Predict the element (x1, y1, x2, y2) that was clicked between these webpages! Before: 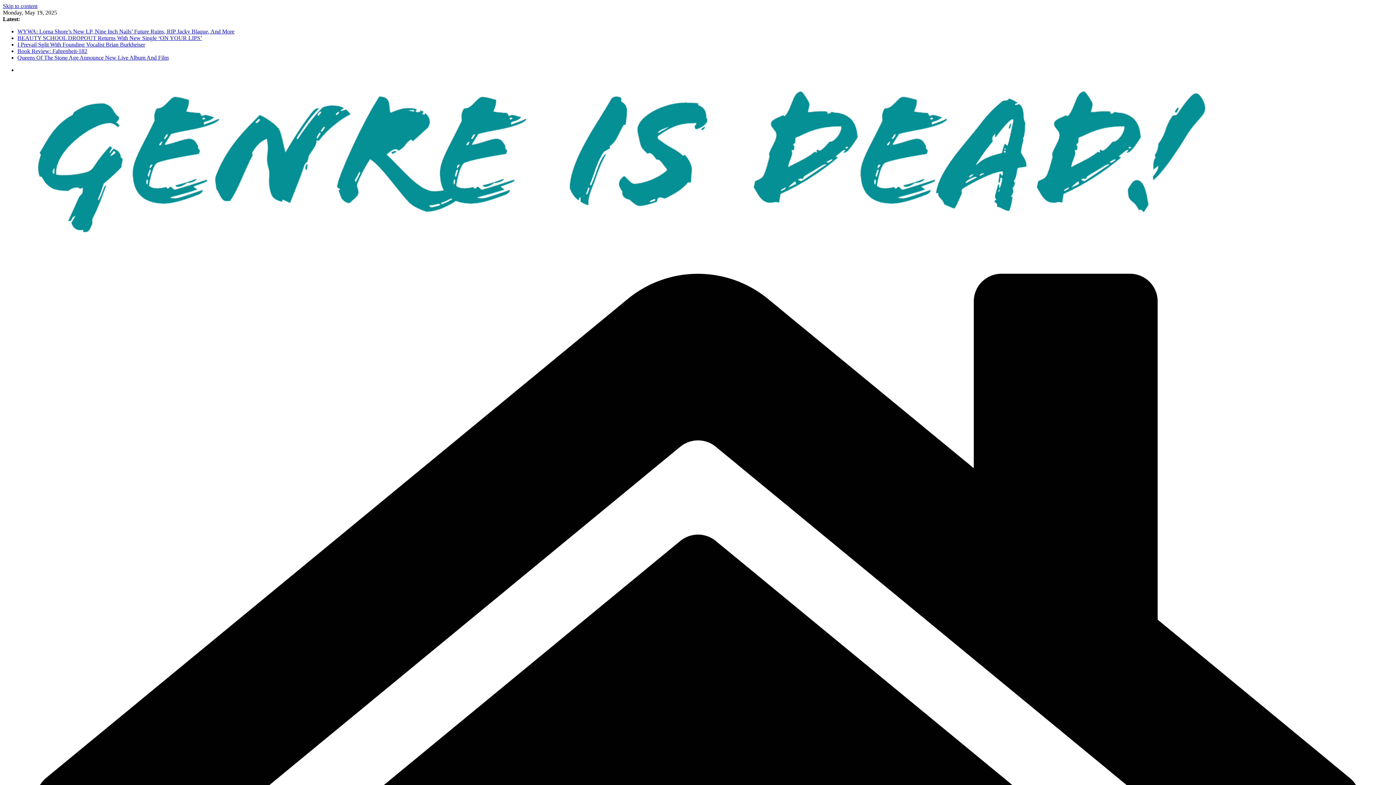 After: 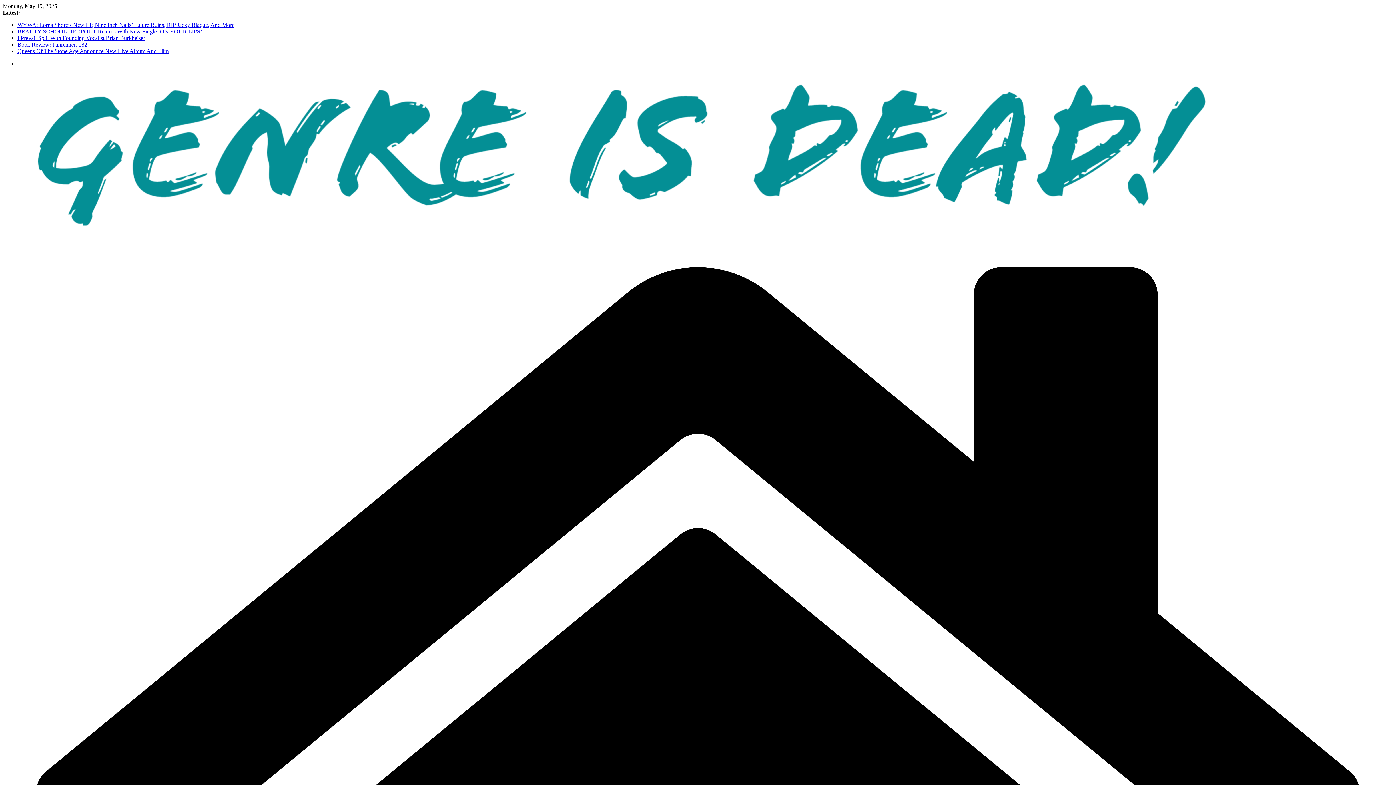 Action: bbox: (17, 41, 145, 47) label: I Prevail Split With Founding Vocalist Brian Burkheiser